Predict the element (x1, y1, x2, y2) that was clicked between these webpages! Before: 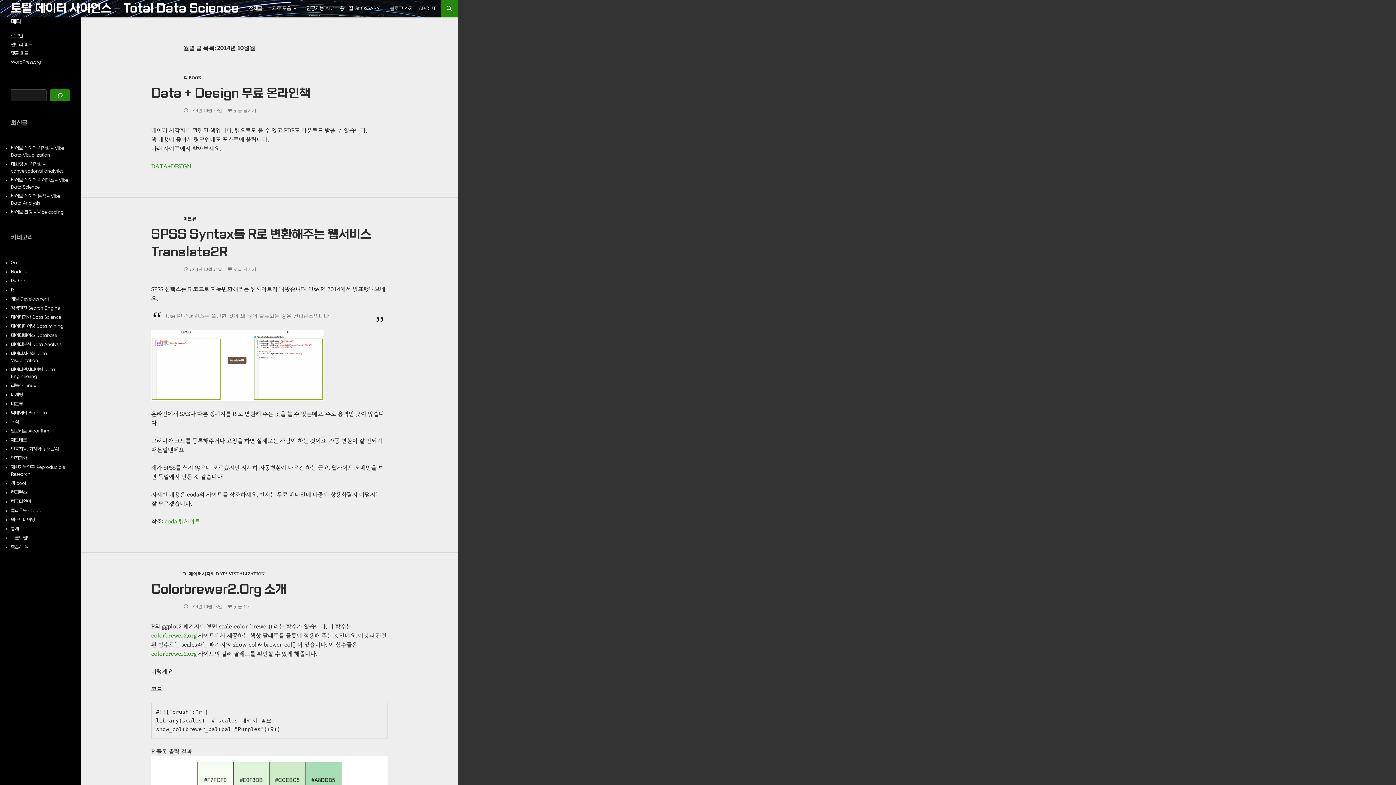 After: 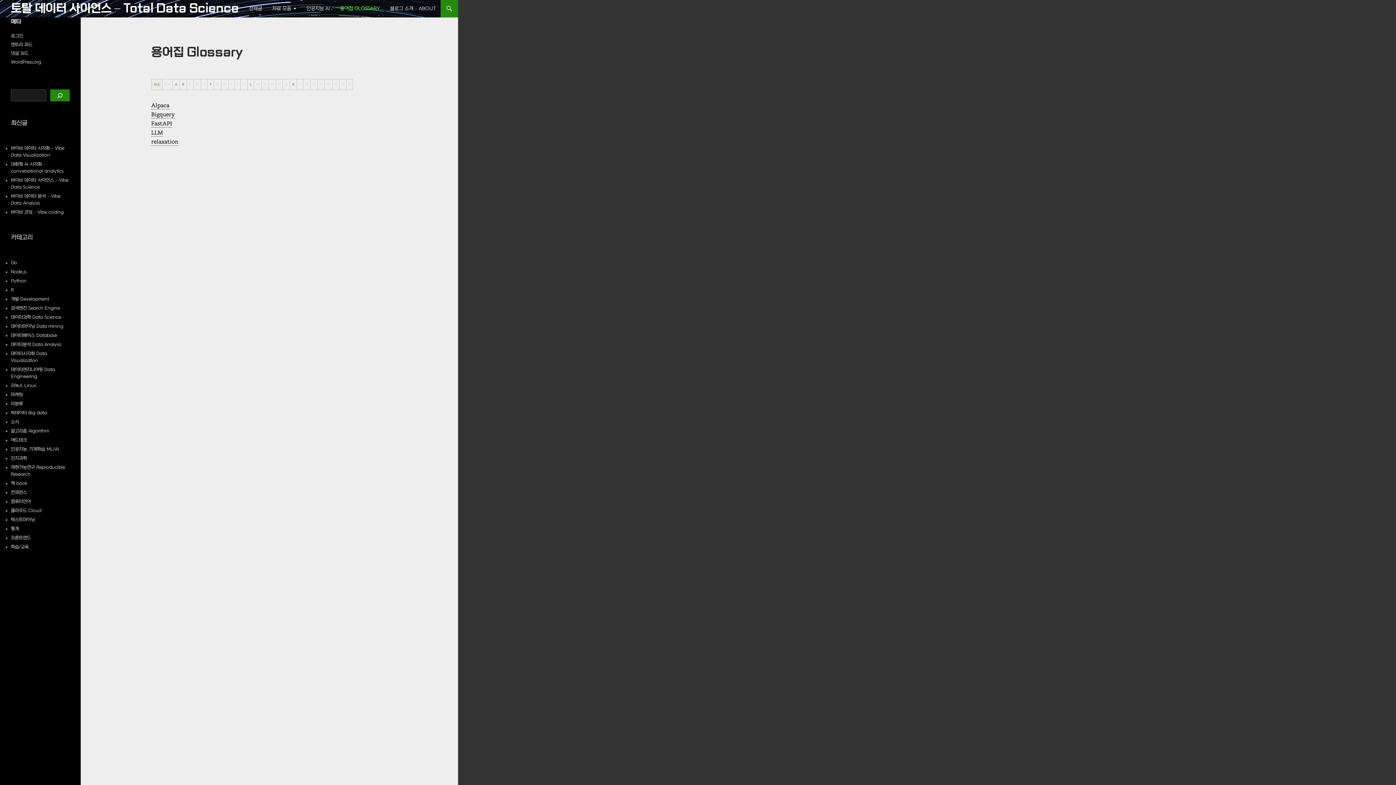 Action: label: 용어집 GLOSSARY bbox: (335, 0, 384, 17)